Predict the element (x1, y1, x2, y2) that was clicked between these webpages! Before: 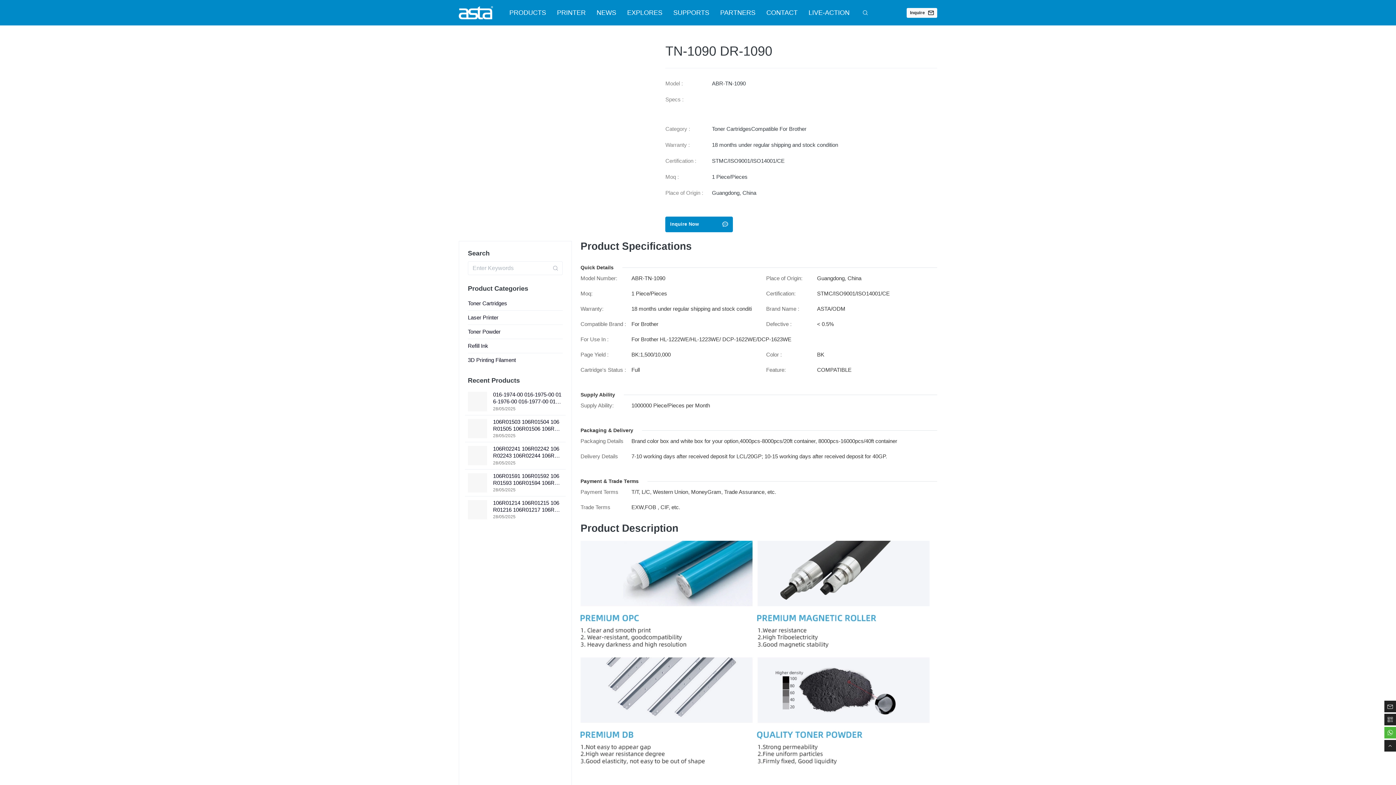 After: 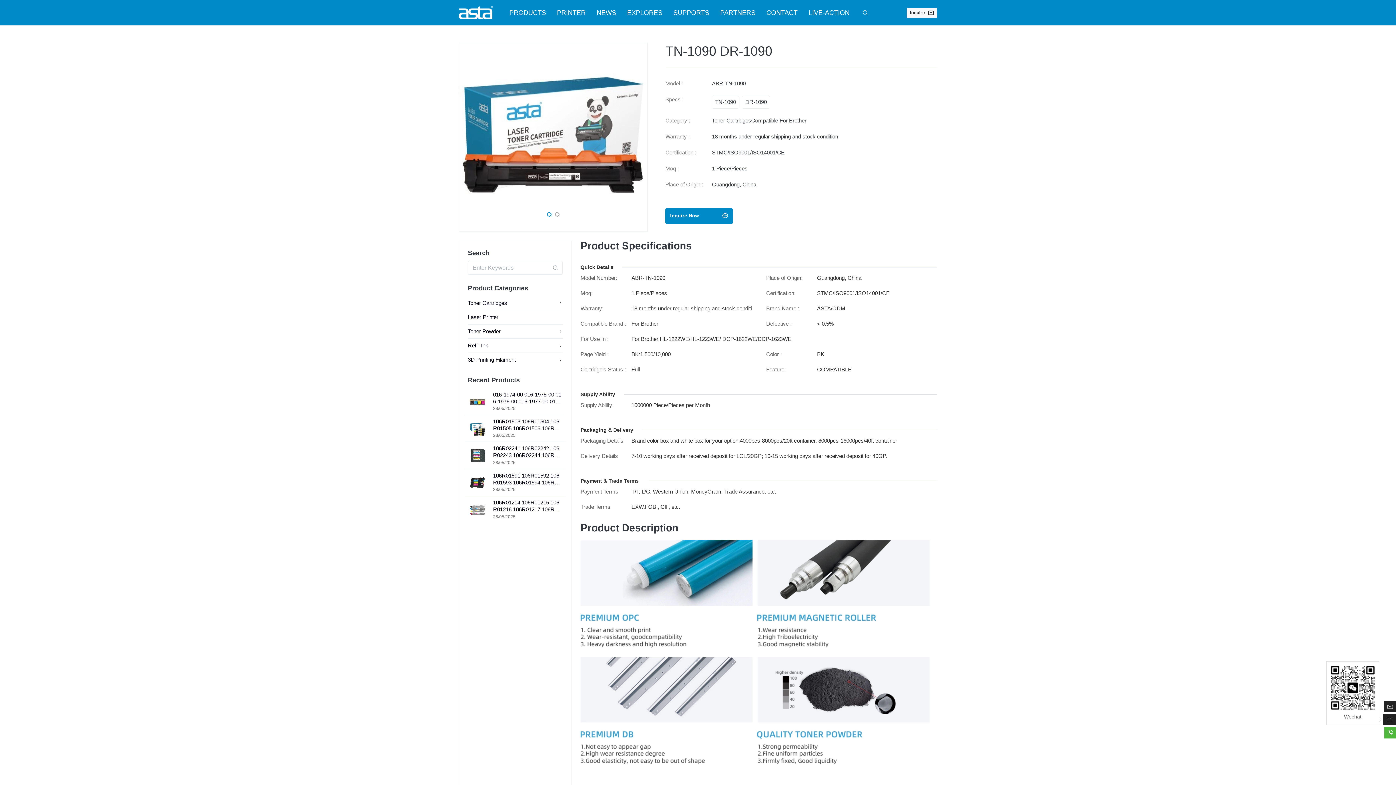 Action: bbox: (1384, 714, 1396, 725)